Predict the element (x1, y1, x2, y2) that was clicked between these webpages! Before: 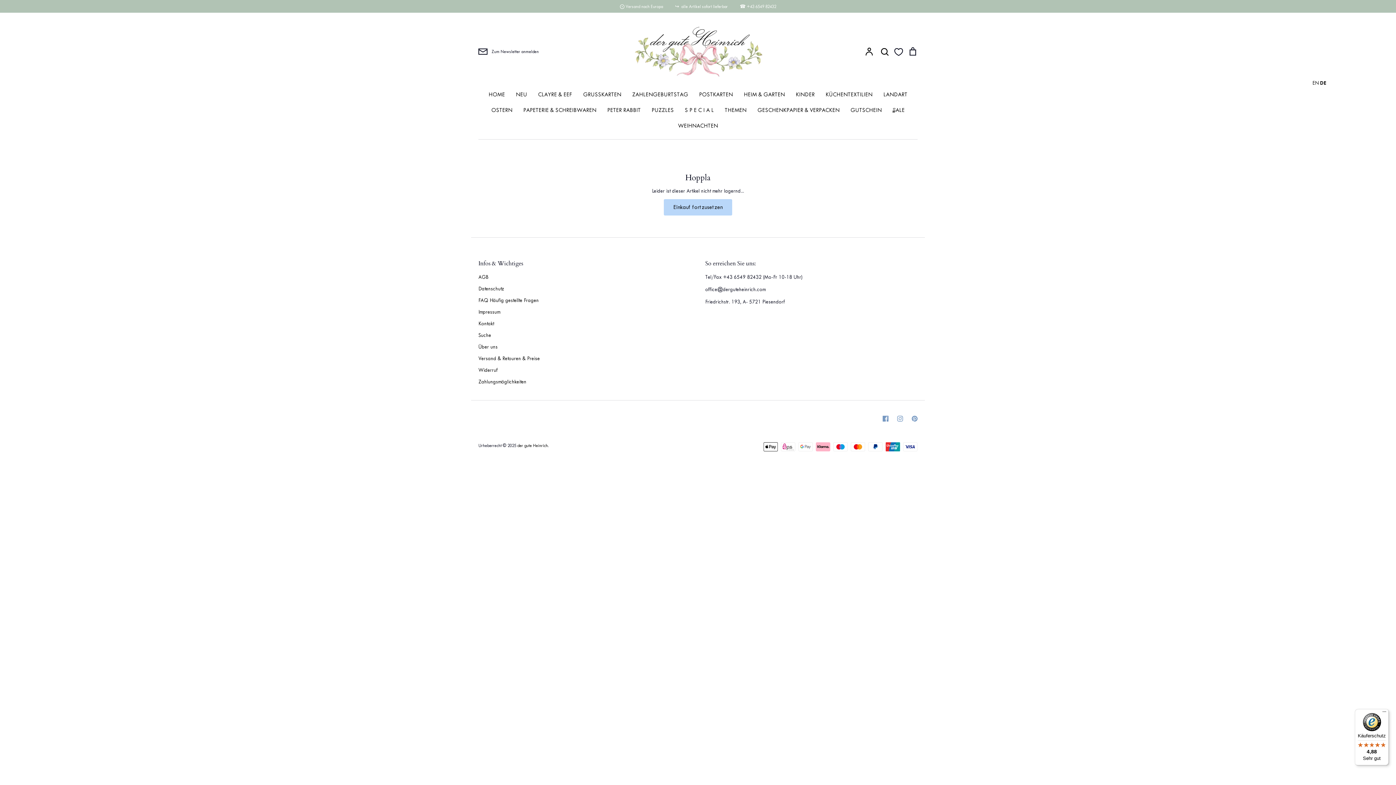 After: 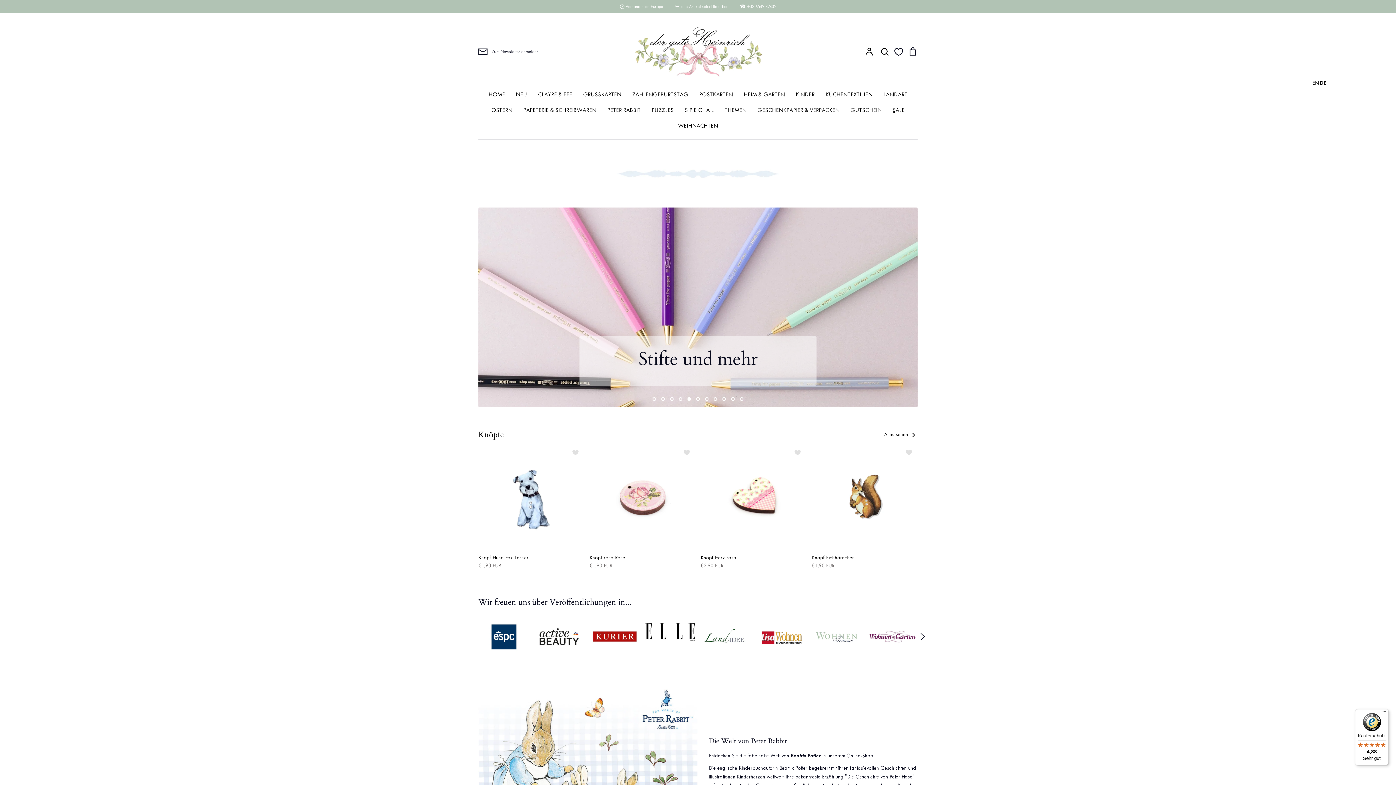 Action: bbox: (523, 106, 596, 113) label: PAPETERIE & SCHREIBWAREN